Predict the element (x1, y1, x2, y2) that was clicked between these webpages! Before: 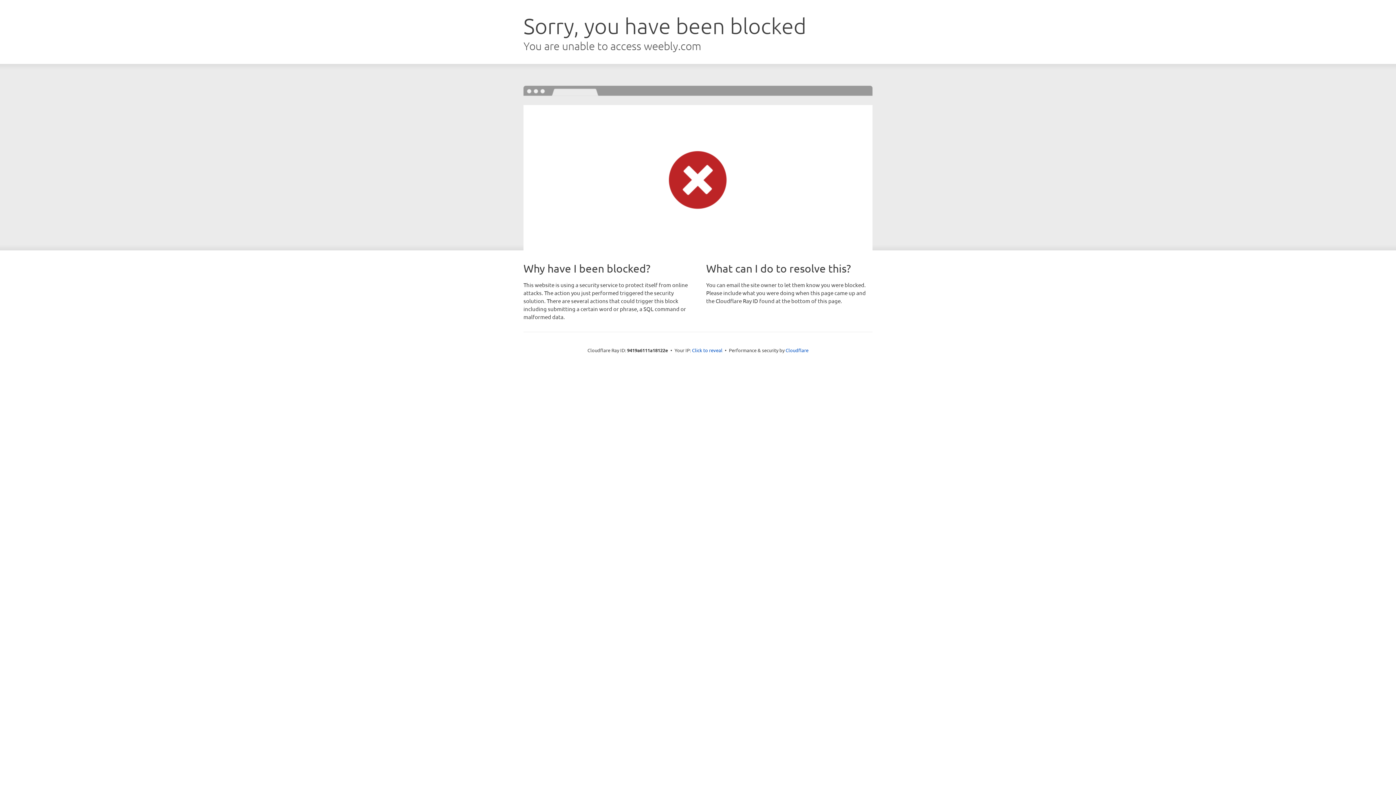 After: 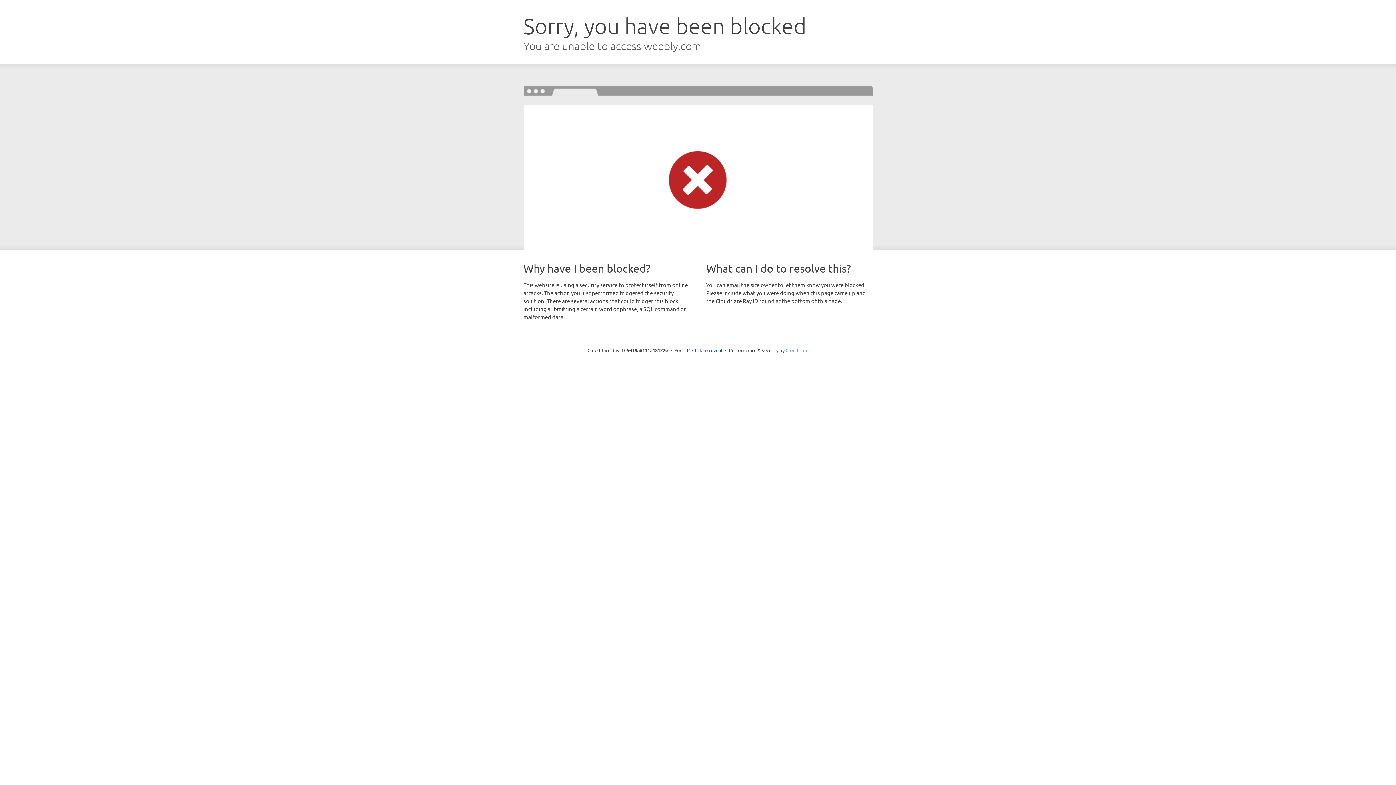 Action: bbox: (785, 347, 808, 353) label: Cloudflare